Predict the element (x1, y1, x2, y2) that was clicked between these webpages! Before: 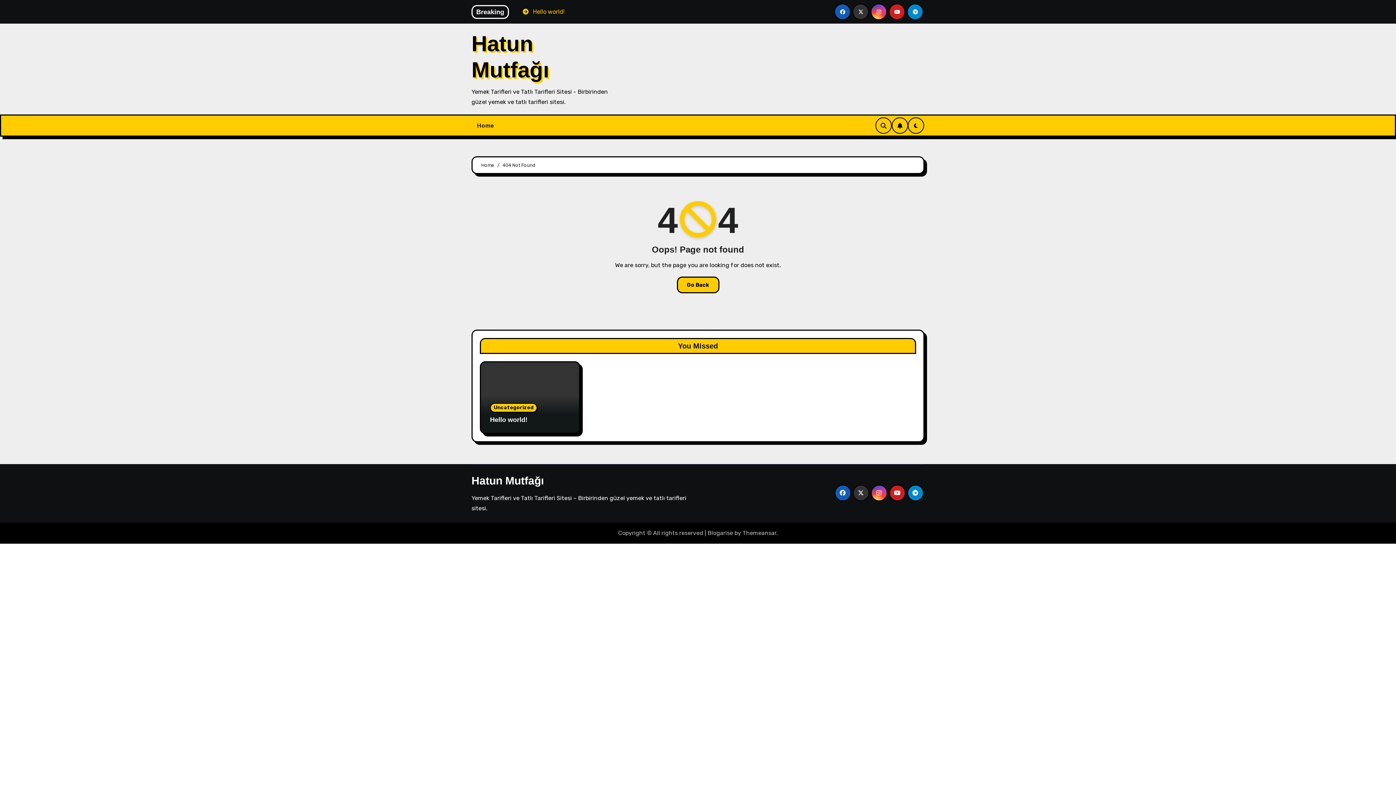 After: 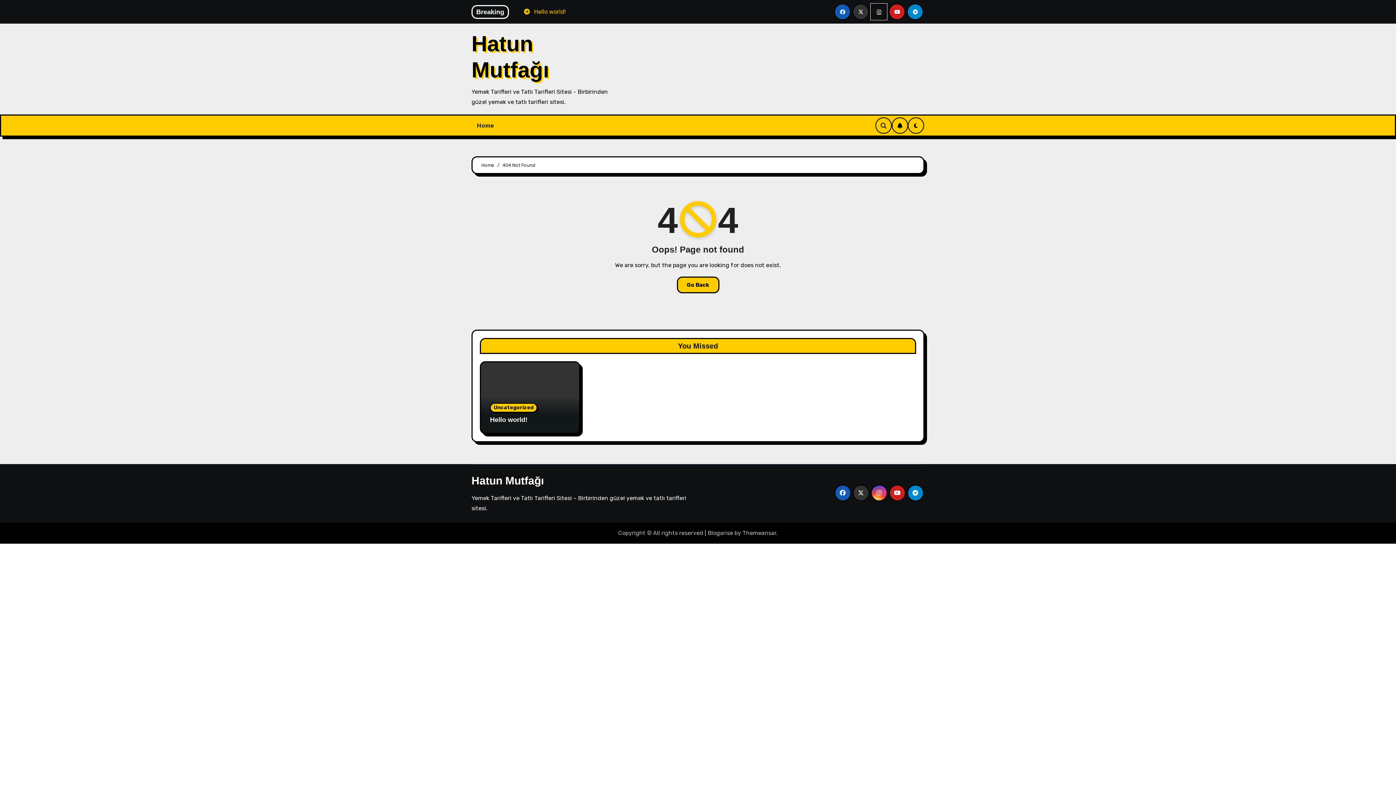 Action: bbox: (871, 3, 887, 20)